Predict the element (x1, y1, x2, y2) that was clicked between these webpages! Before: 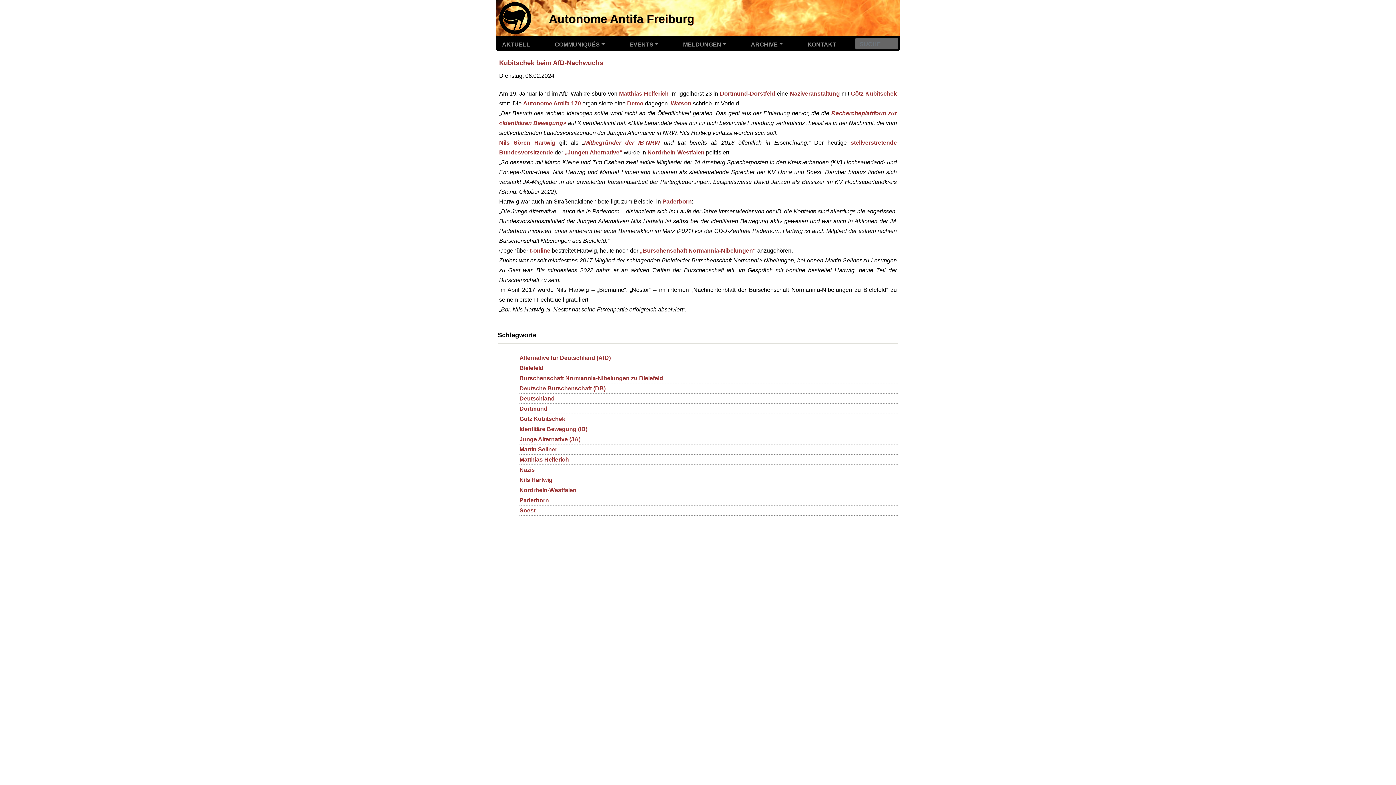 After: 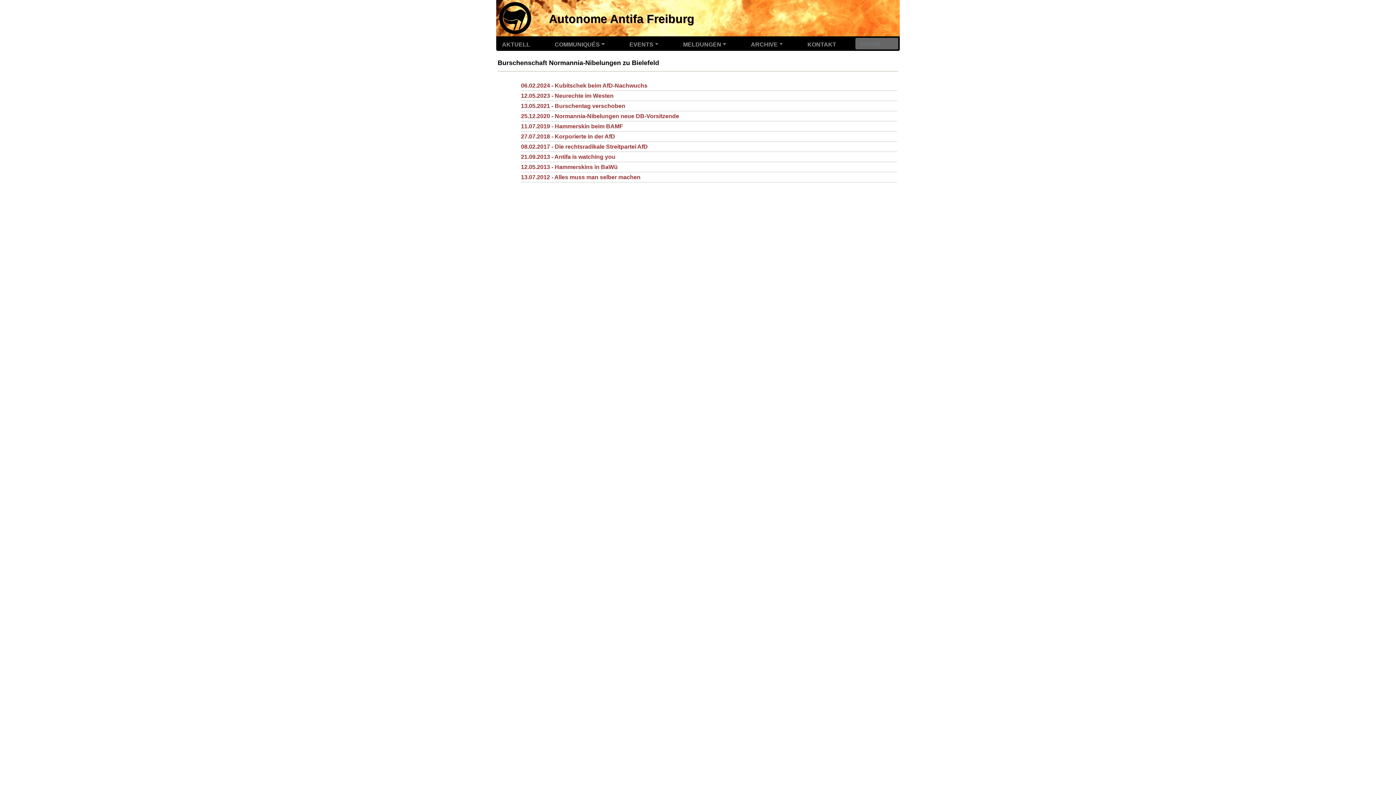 Action: label: „Burschenschaft Normannia-Nibelungen“ bbox: (640, 247, 756, 253)